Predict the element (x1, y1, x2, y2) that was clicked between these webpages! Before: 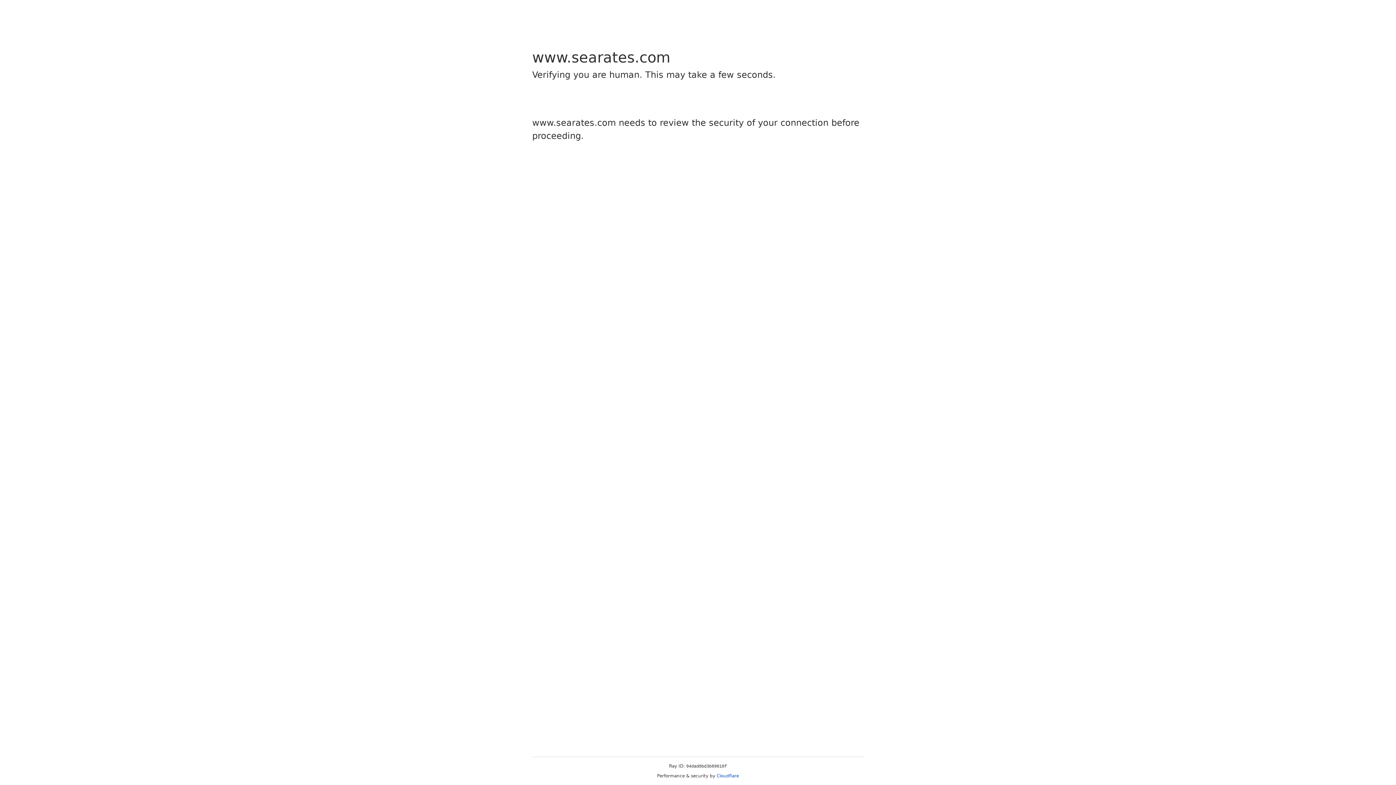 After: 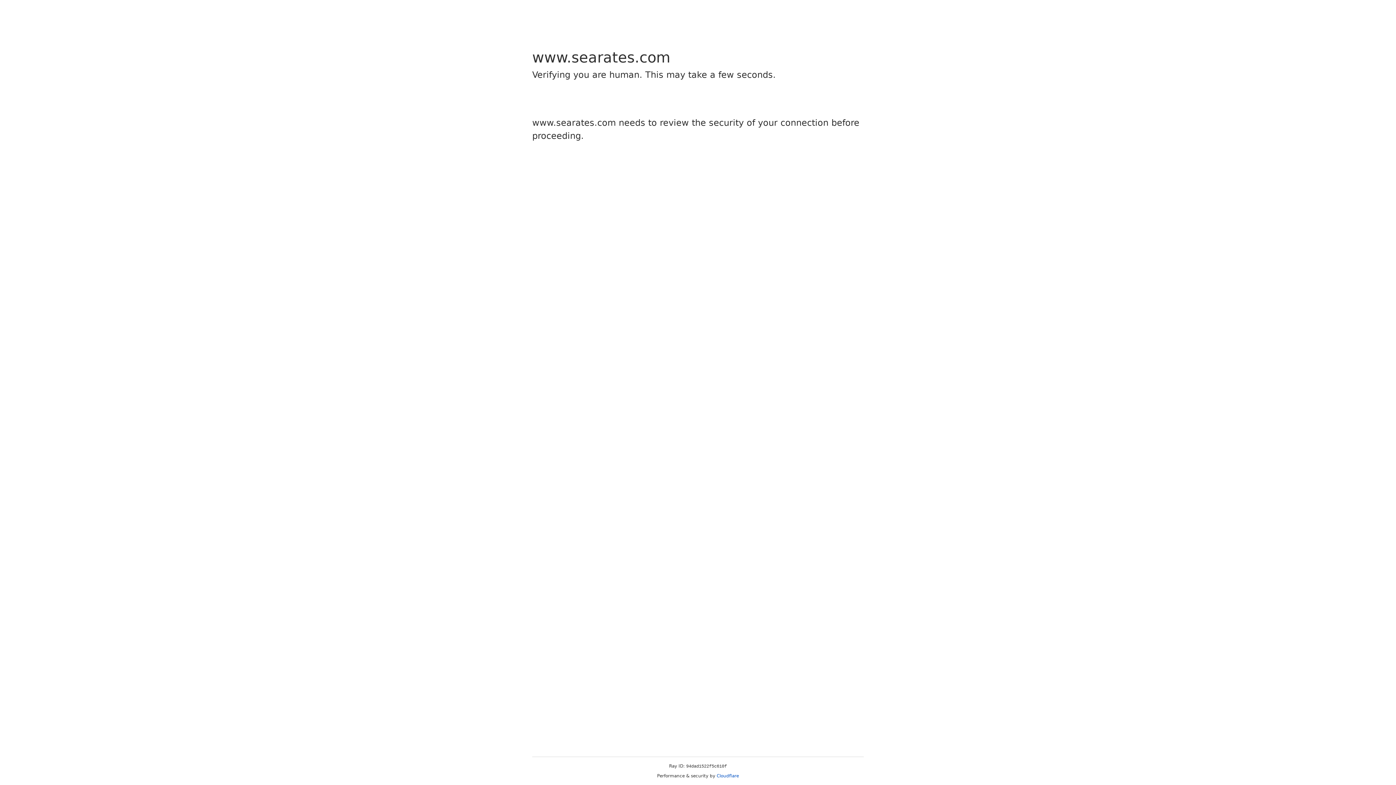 Action: bbox: (716, 773, 739, 778) label: Cloudflare